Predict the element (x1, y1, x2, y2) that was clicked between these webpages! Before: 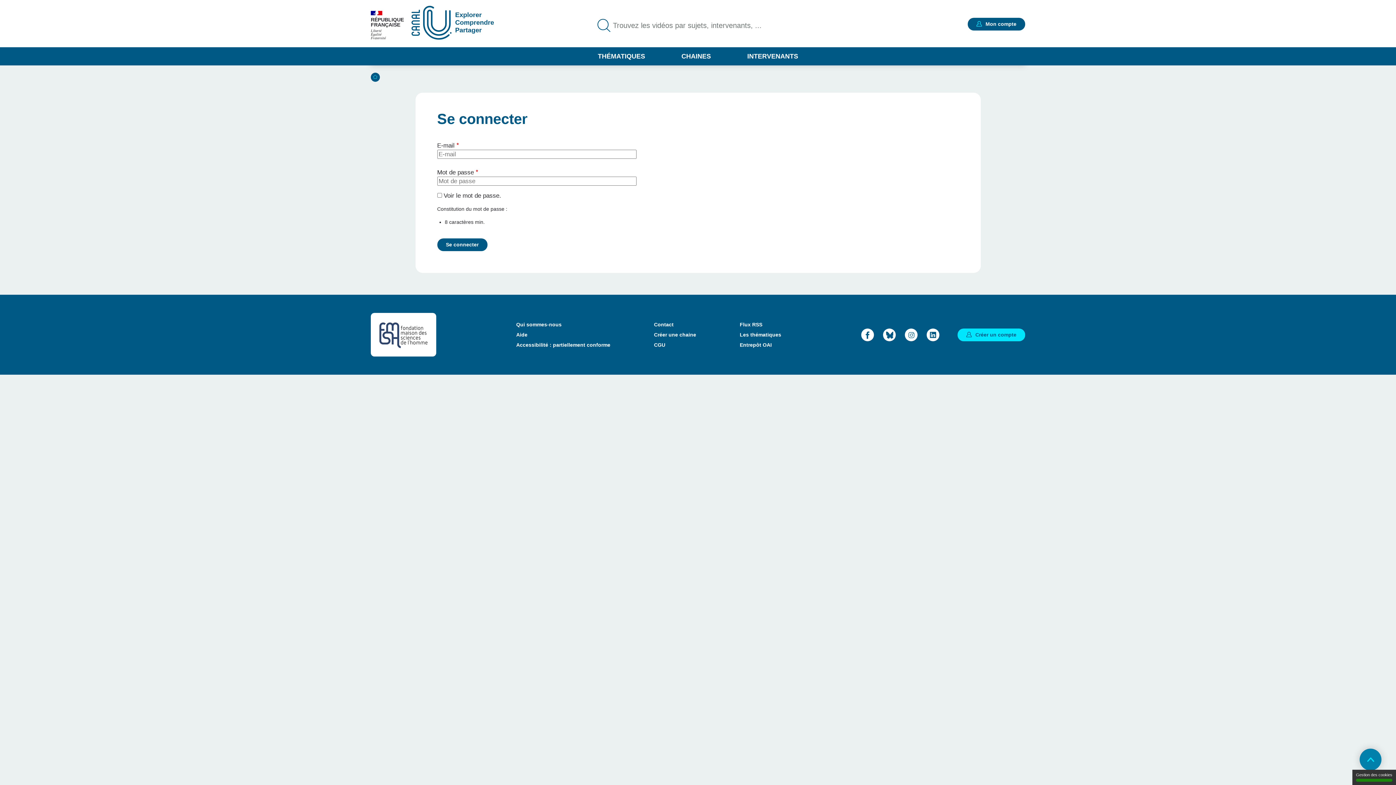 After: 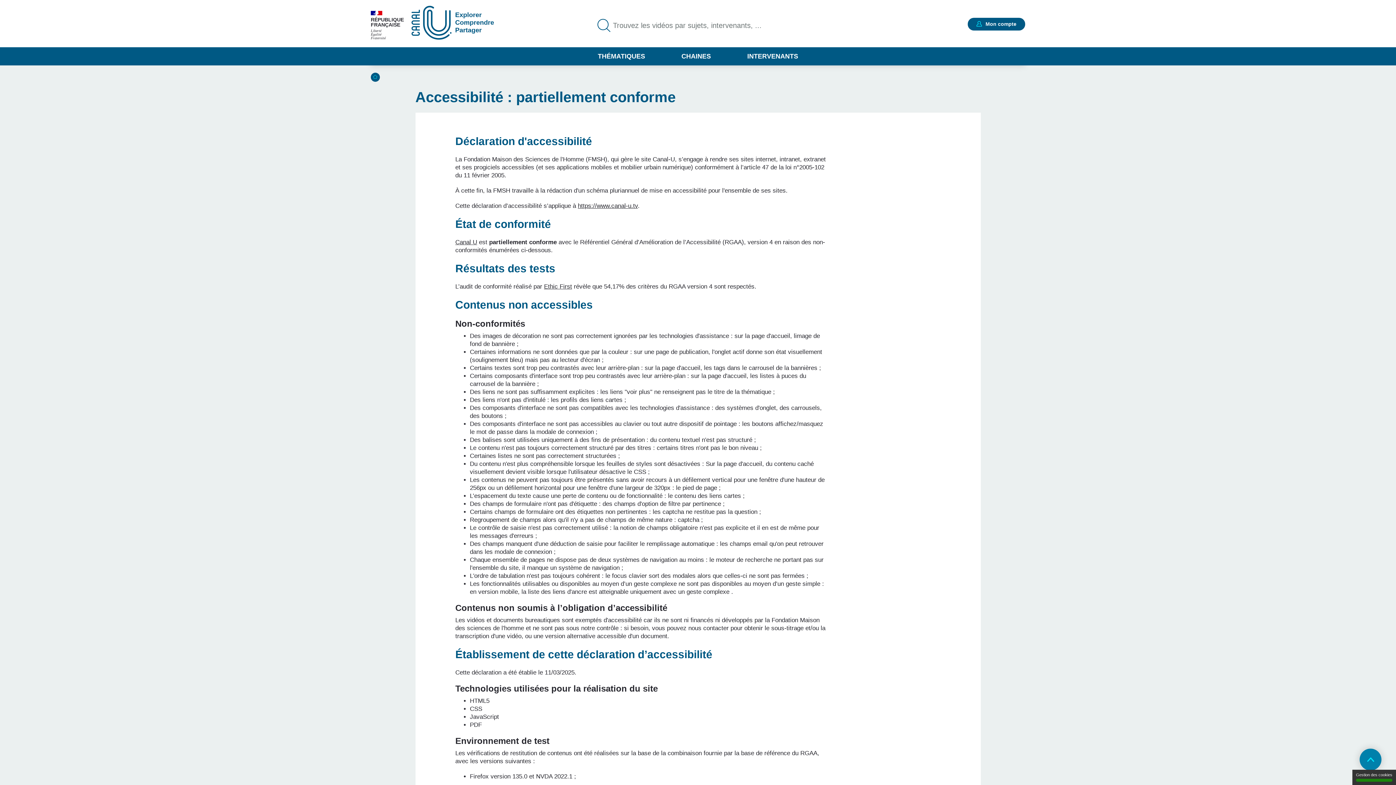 Action: label: Accessibilité : partiellement conforme bbox: (516, 342, 610, 348)